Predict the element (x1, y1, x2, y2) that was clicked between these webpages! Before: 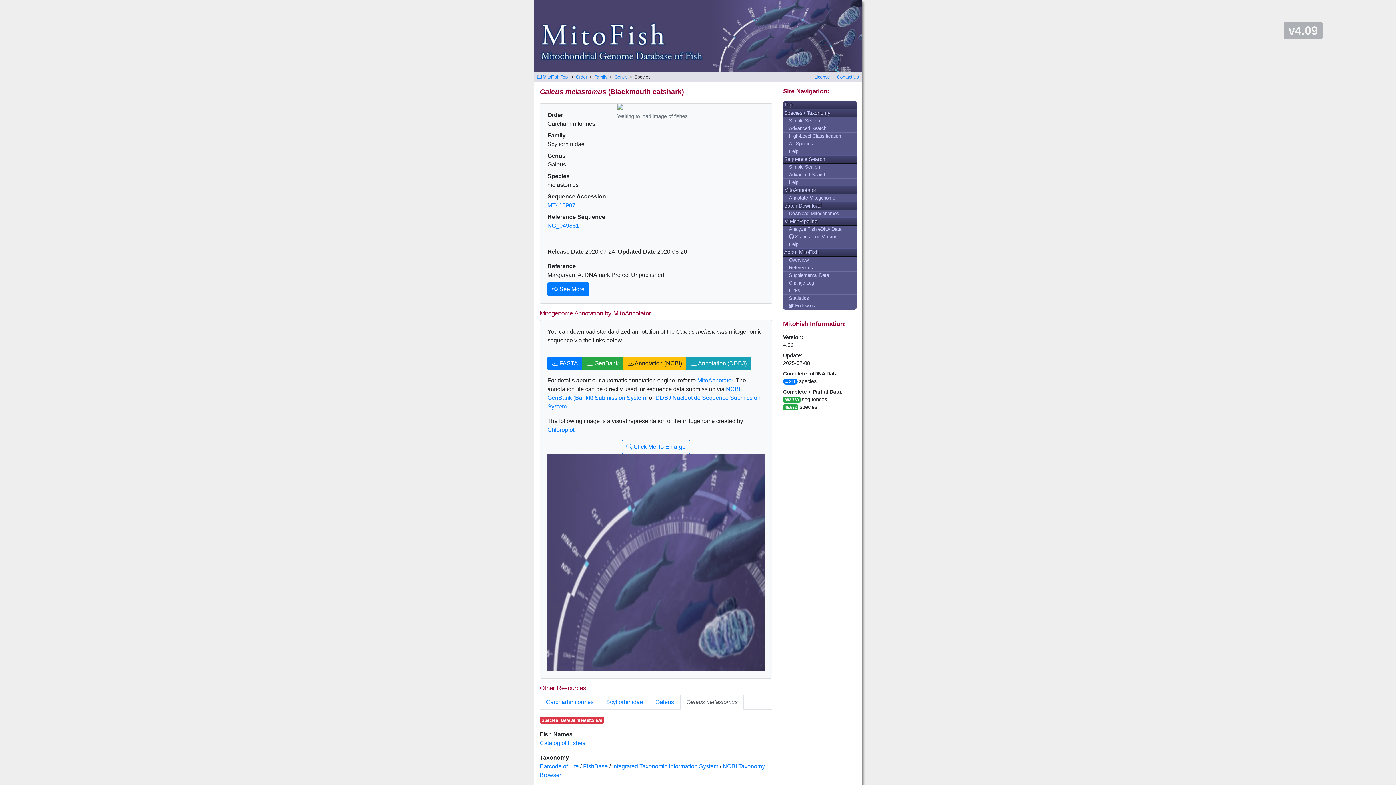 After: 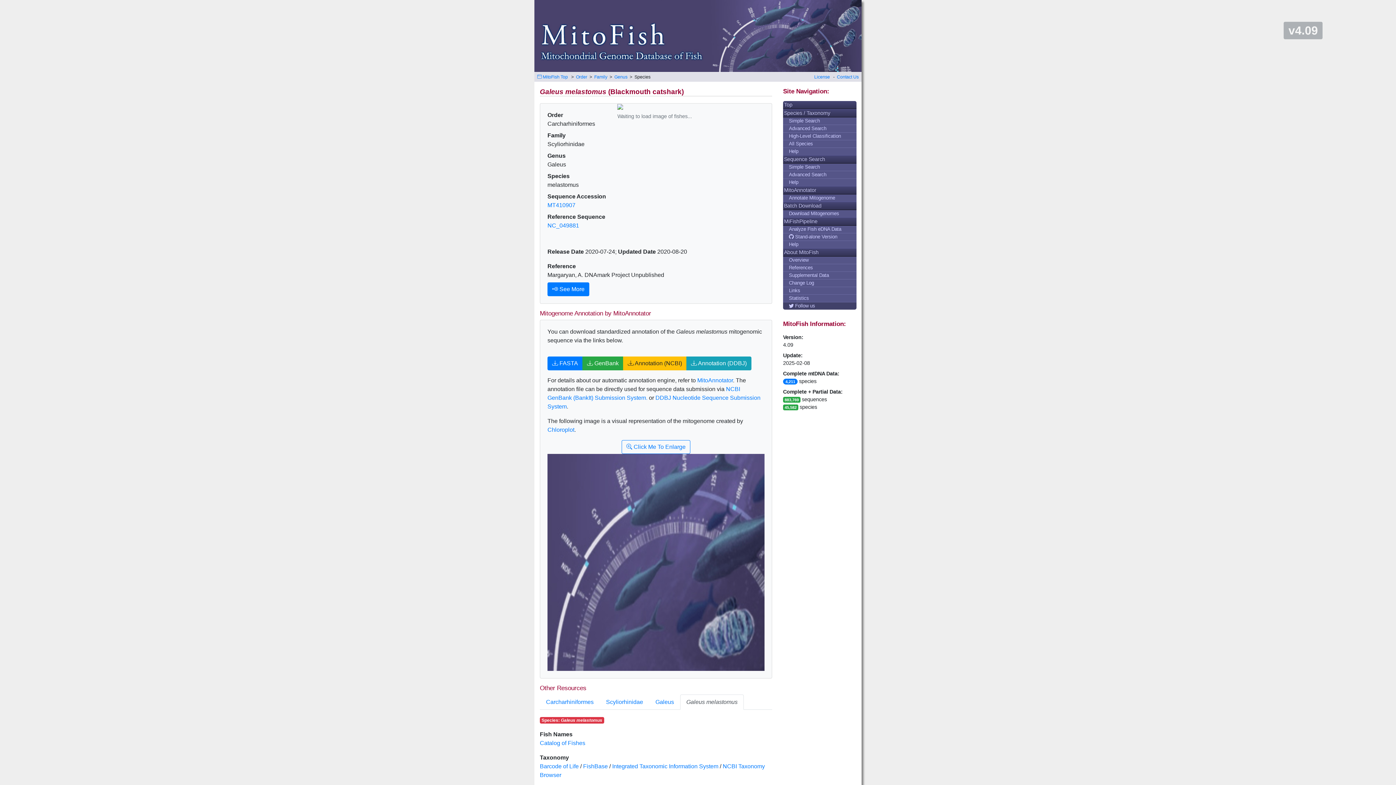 Action: bbox: (783, 302, 856, 309) label:  Follow us